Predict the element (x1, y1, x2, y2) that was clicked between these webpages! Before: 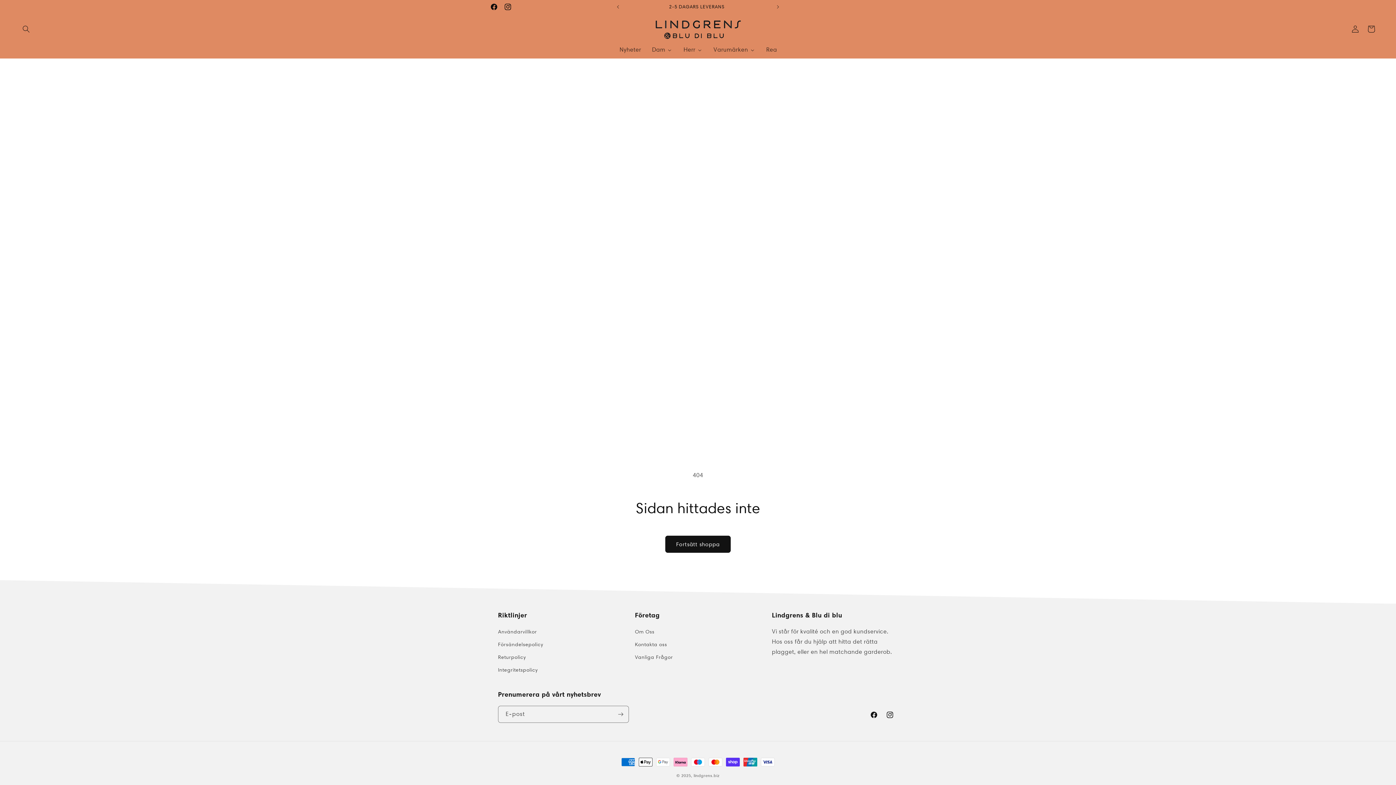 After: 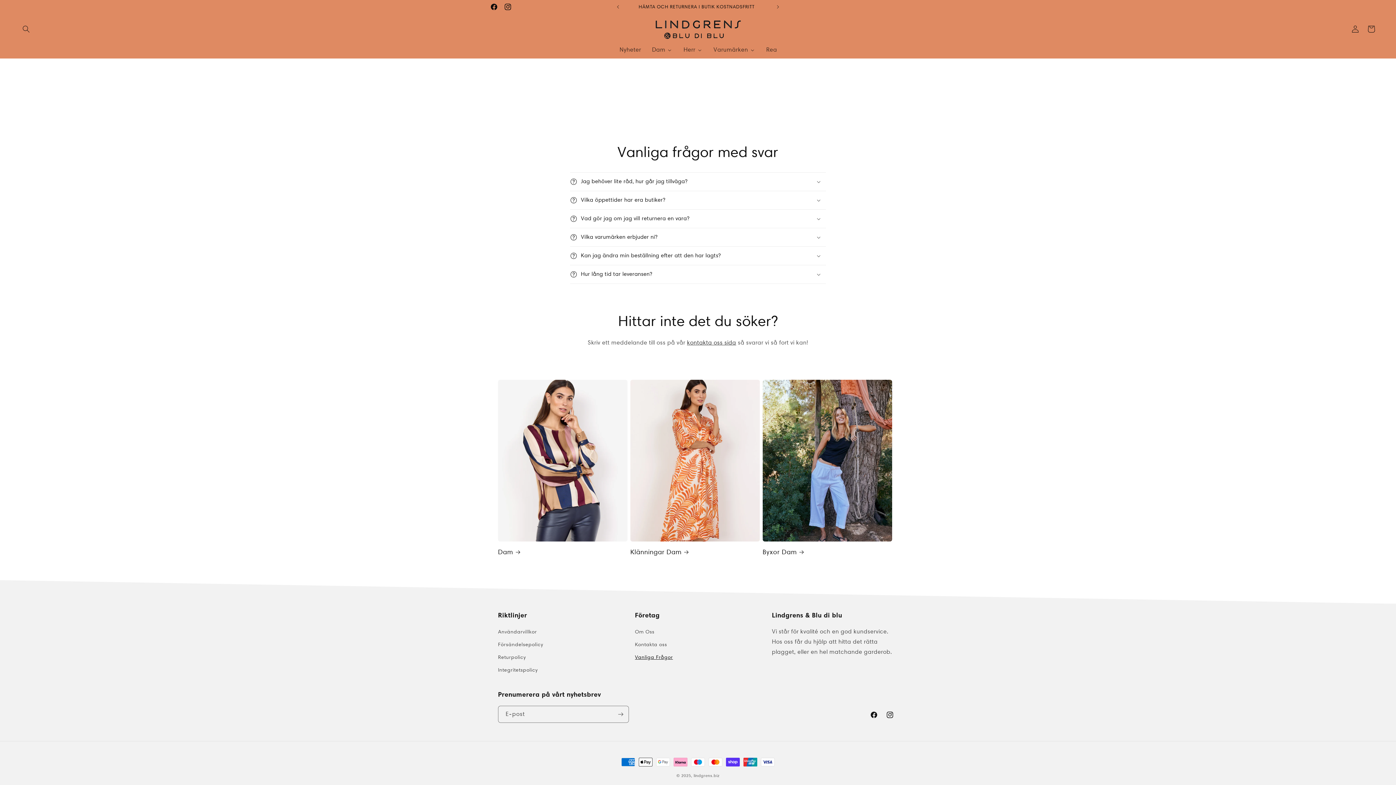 Action: label: Vanliga Frågor bbox: (635, 651, 673, 664)